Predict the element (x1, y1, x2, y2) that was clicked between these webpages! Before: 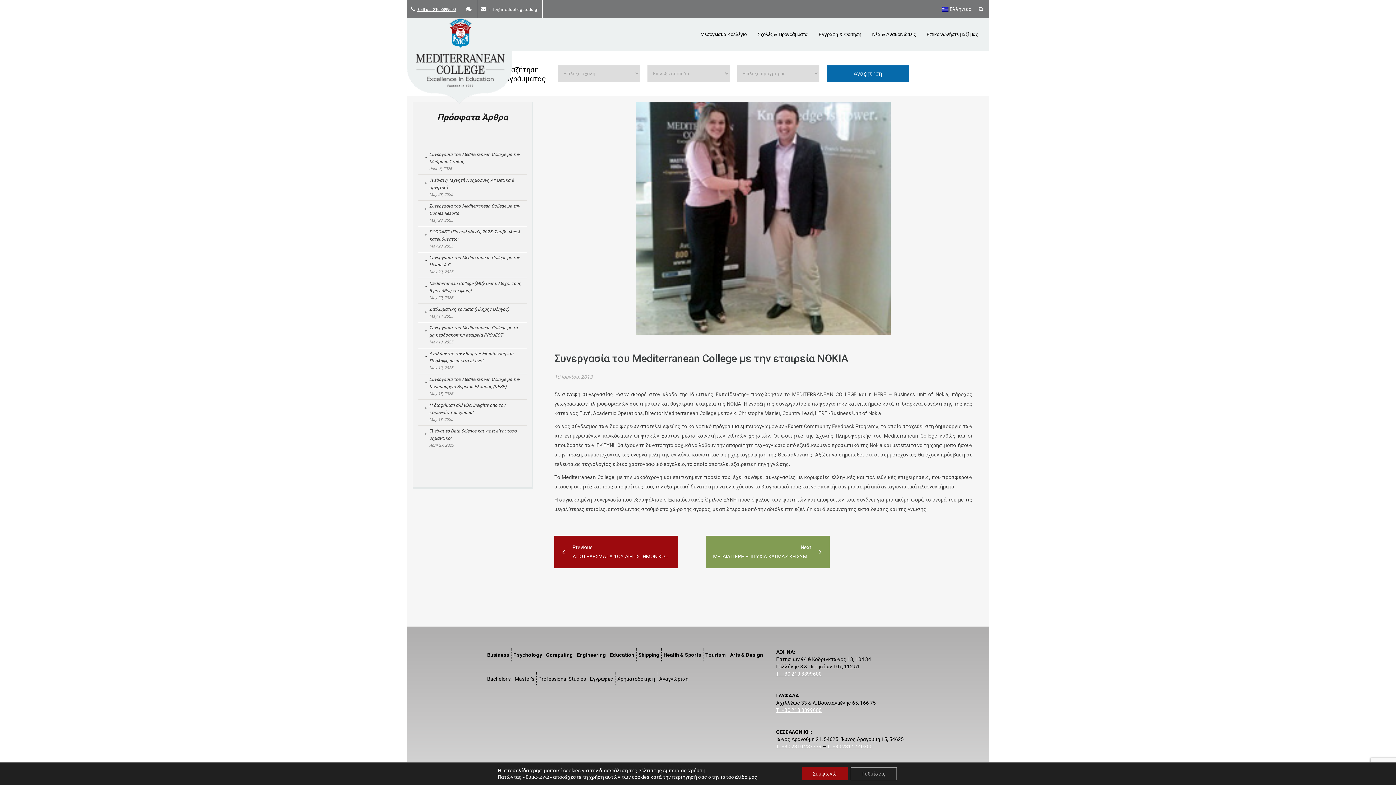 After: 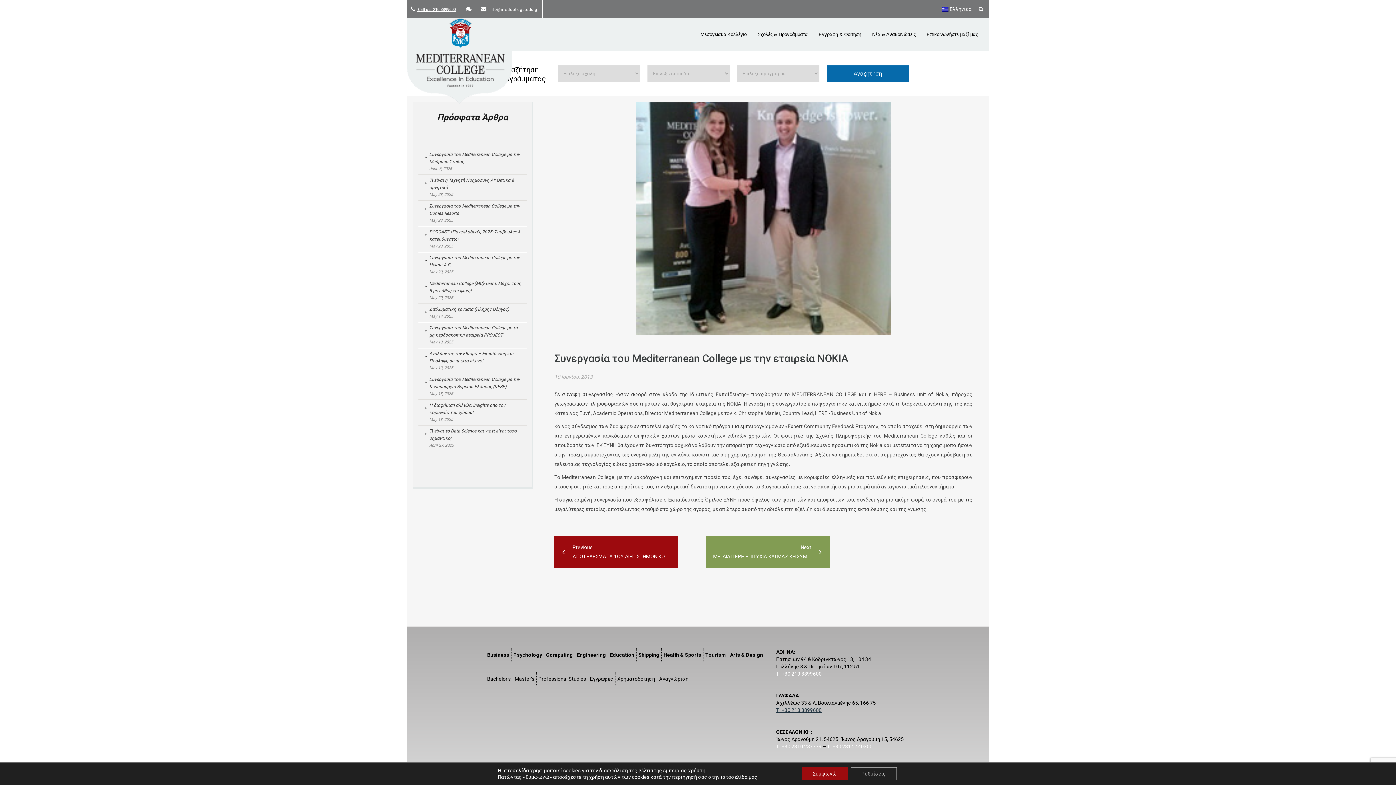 Action: label: Τ: +30 210 8899600 bbox: (776, 707, 821, 713)